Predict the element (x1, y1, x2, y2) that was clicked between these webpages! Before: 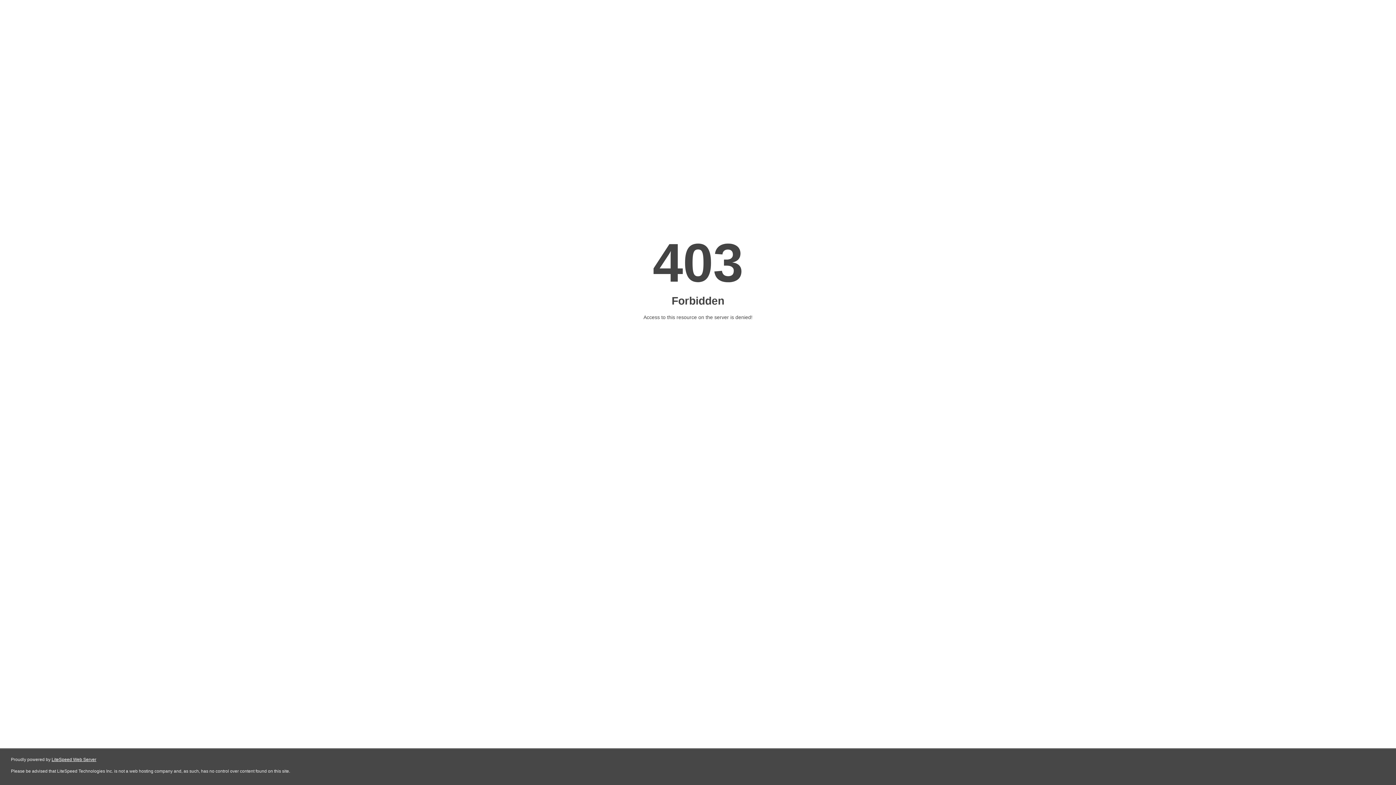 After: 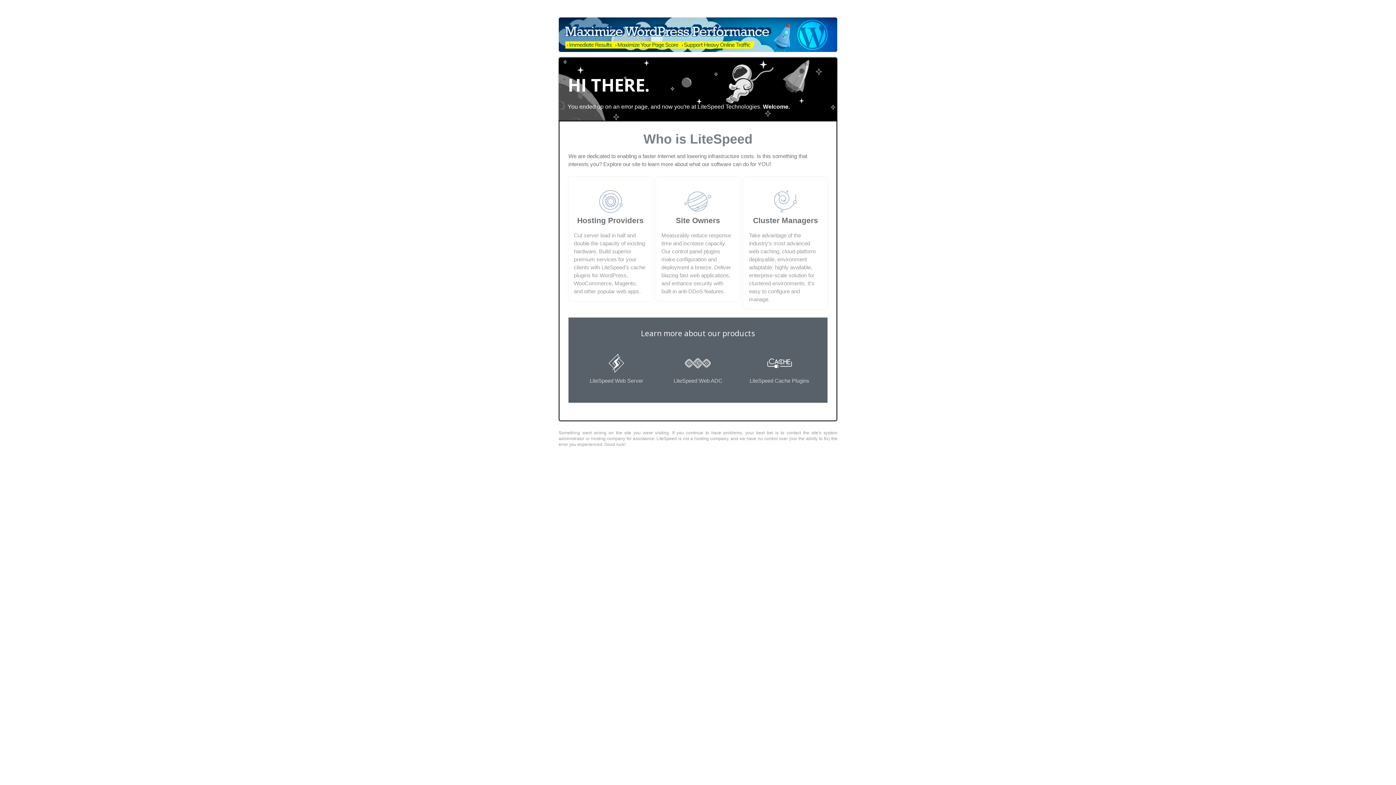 Action: label: LiteSpeed Web Server bbox: (51, 757, 96, 762)